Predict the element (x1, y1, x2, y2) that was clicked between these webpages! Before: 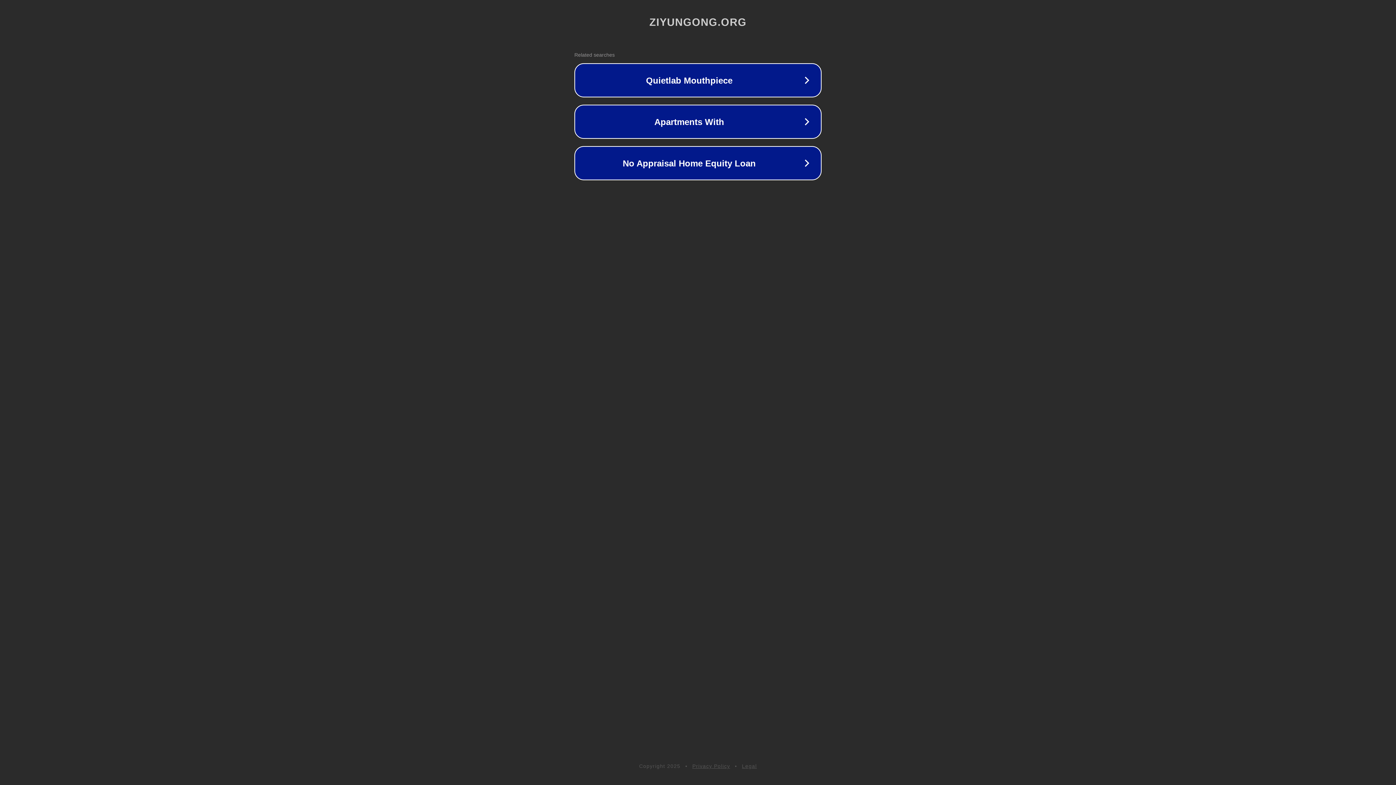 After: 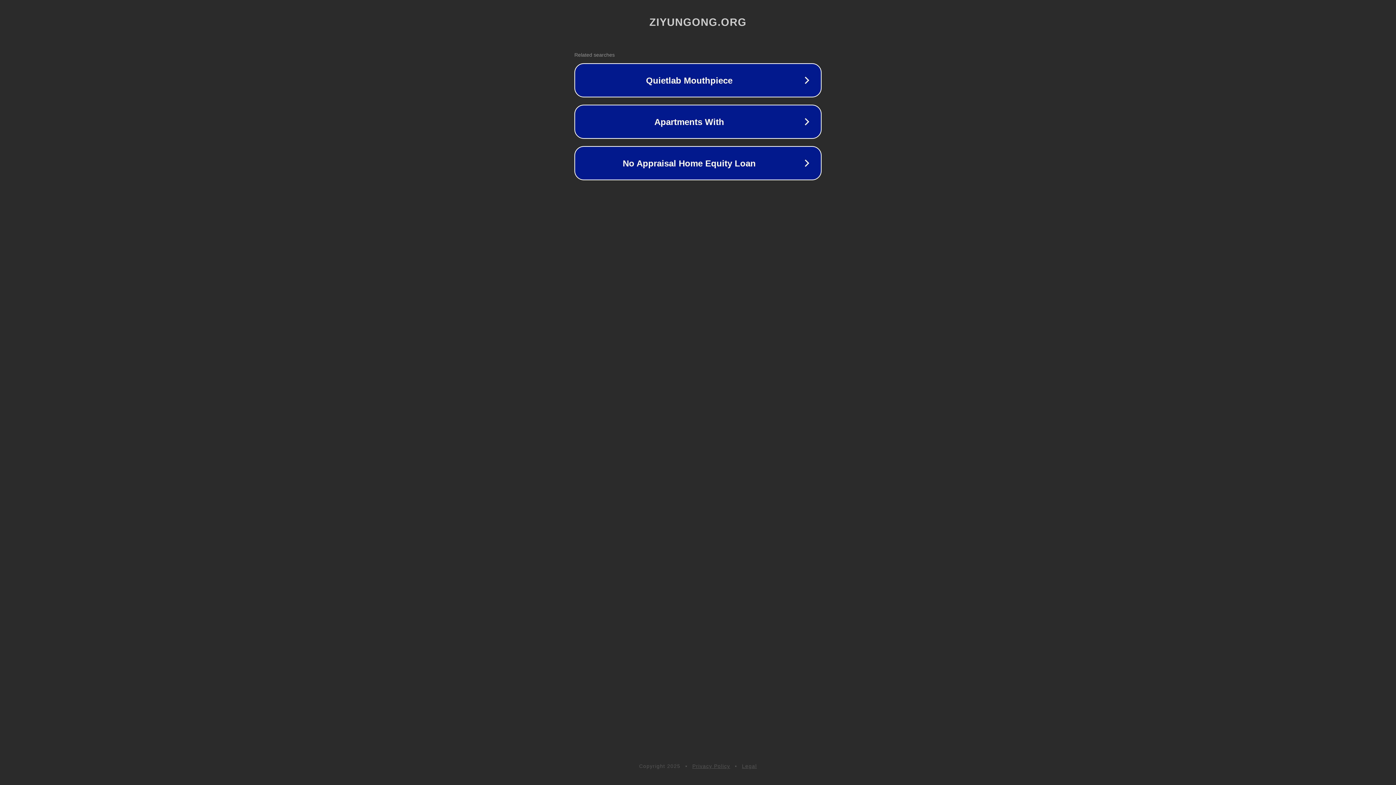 Action: bbox: (742, 763, 757, 769) label: Legal